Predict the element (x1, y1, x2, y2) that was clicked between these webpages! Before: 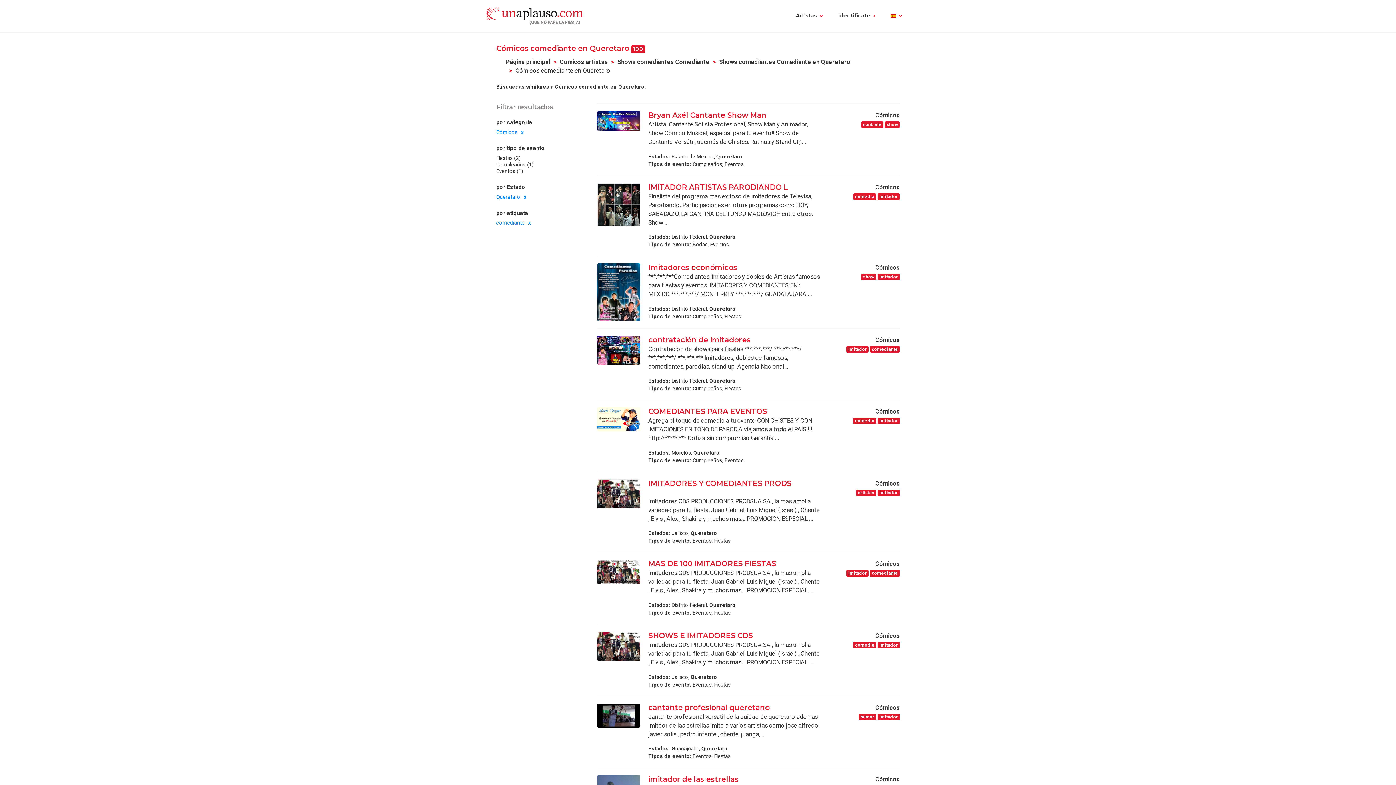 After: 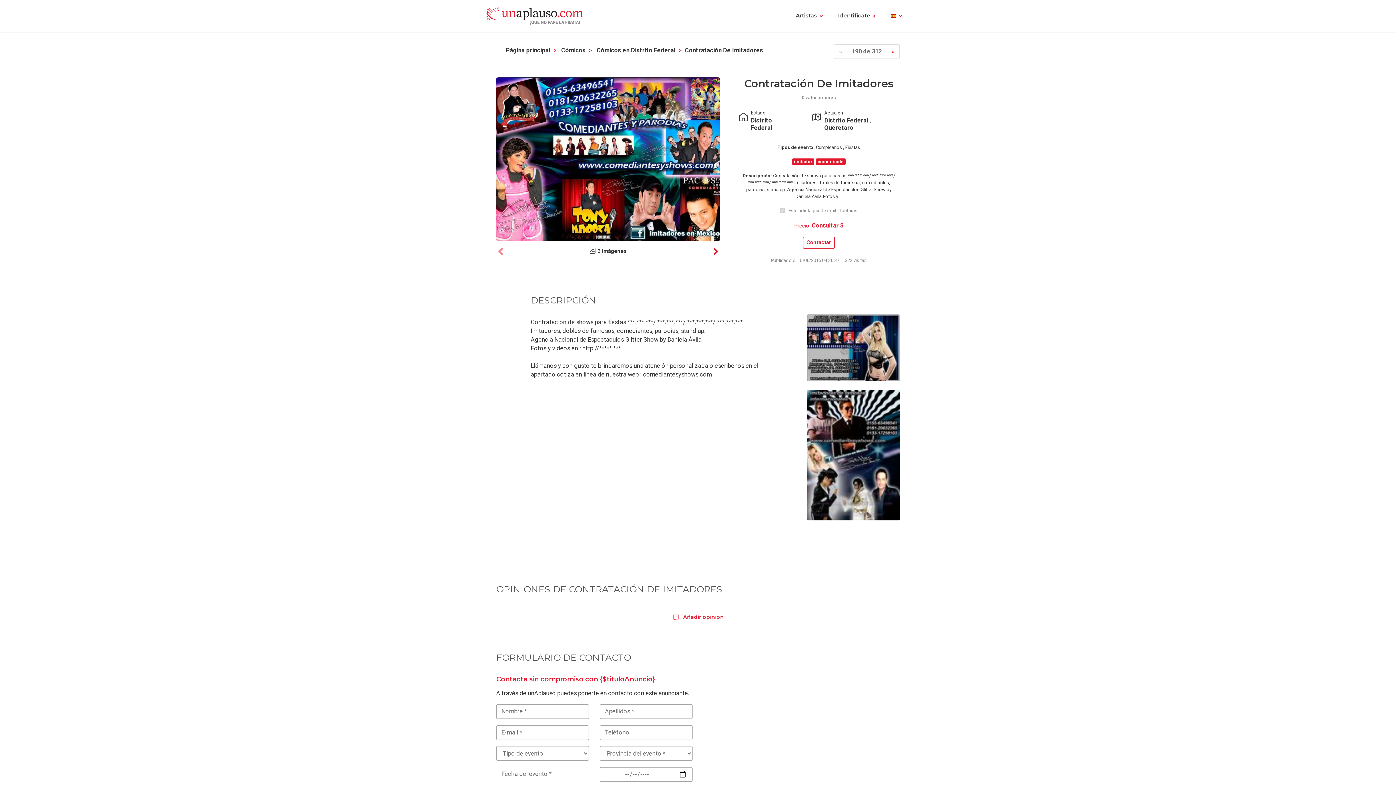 Action: bbox: (648, 335, 751, 344) label: contratación de imitadores